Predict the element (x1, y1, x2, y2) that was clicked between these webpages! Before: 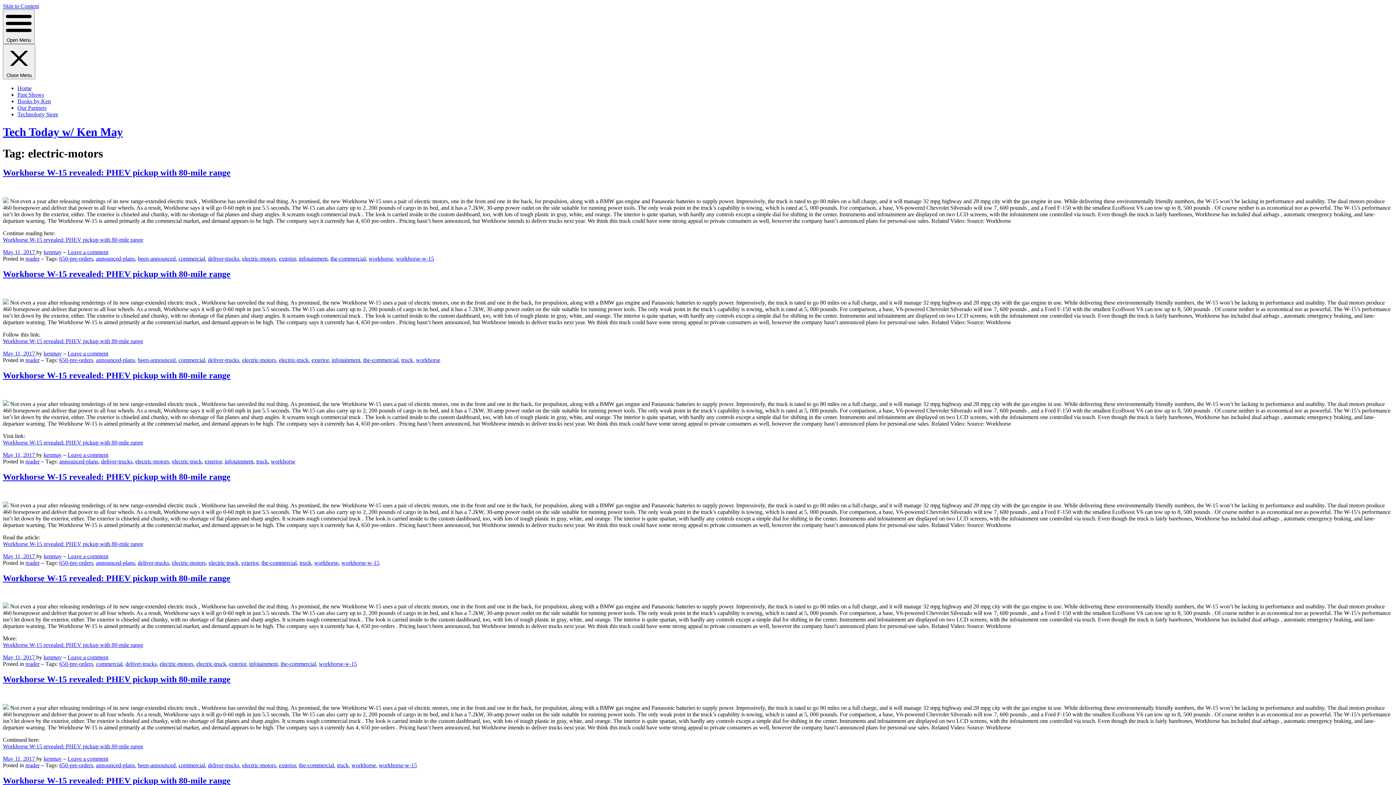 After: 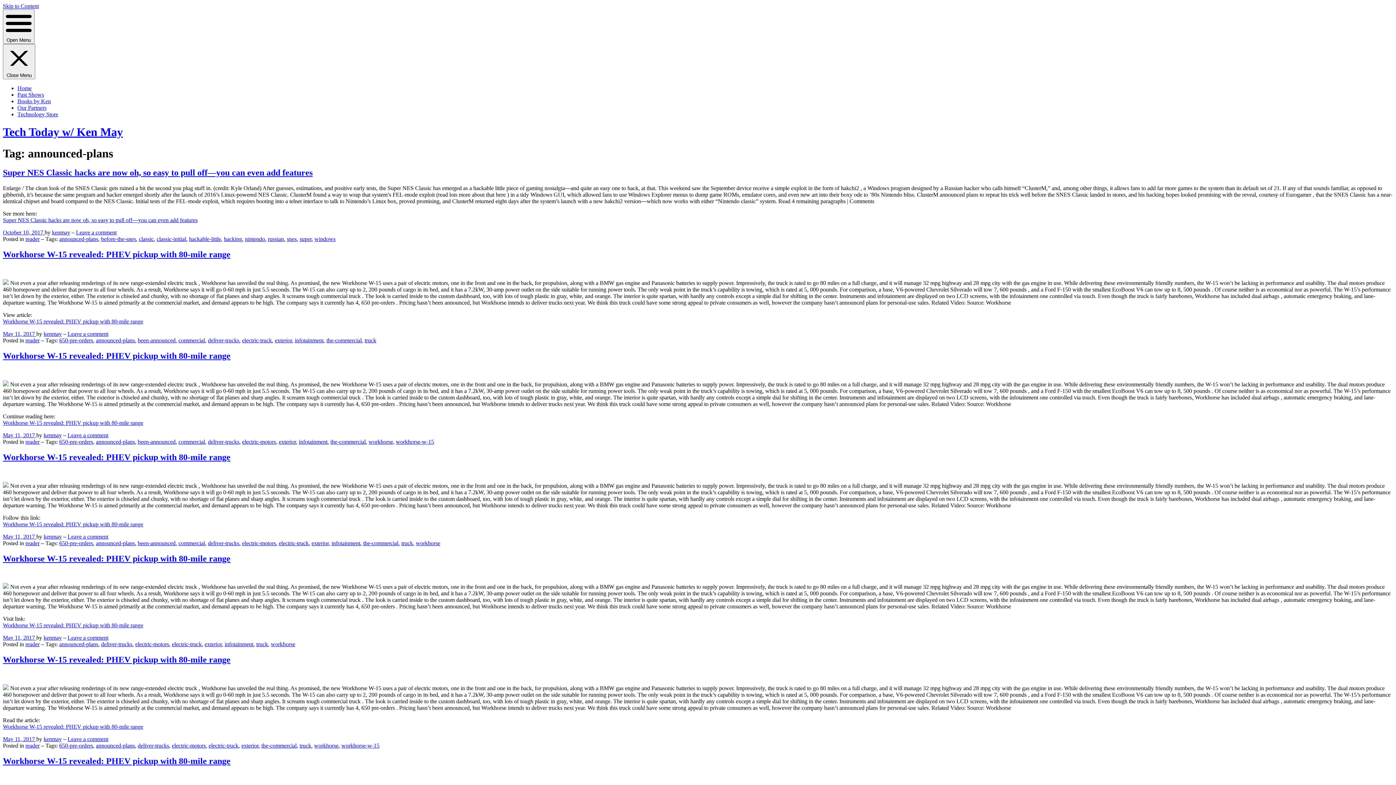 Action: bbox: (59, 458, 98, 464) label: announced-plans